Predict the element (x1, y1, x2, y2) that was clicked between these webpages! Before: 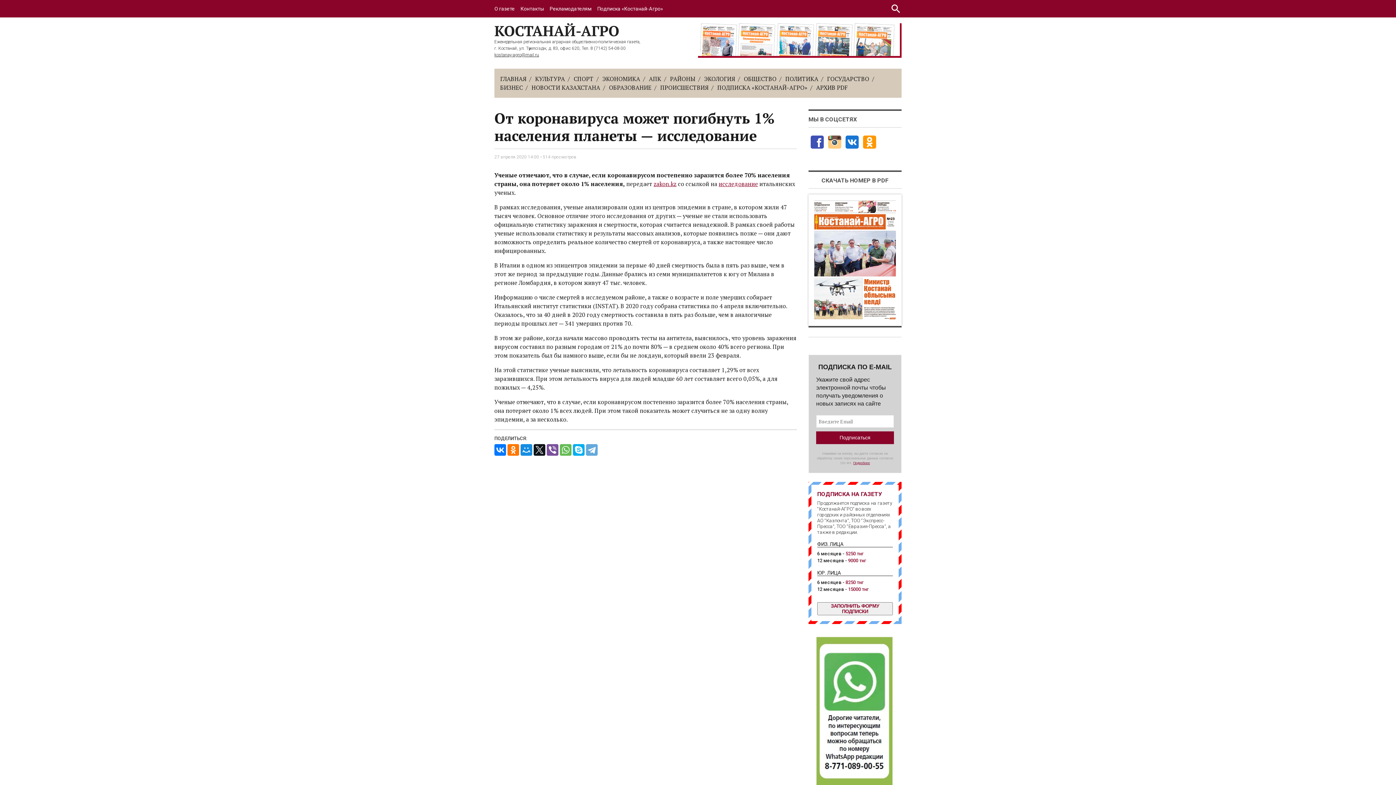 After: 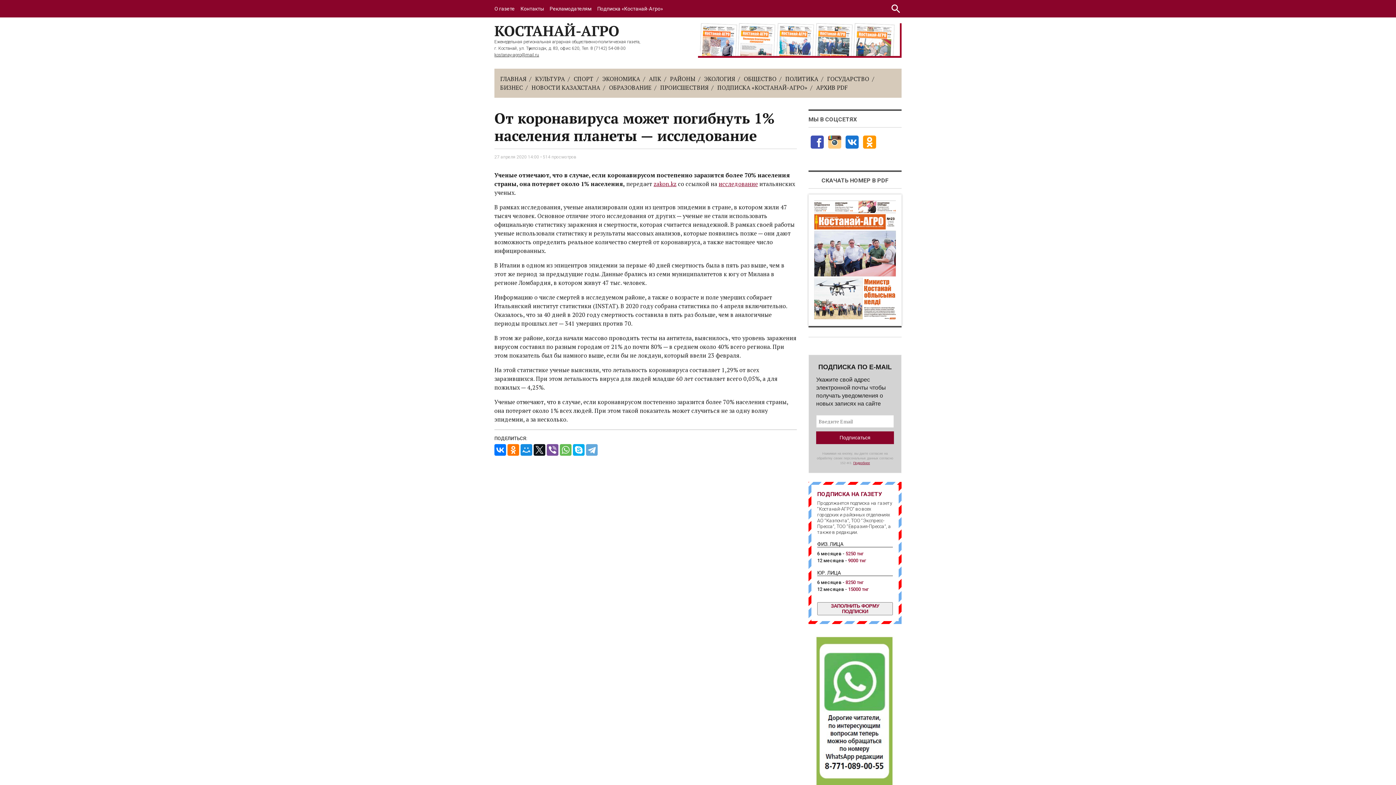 Action: bbox: (843, 144, 861, 152)